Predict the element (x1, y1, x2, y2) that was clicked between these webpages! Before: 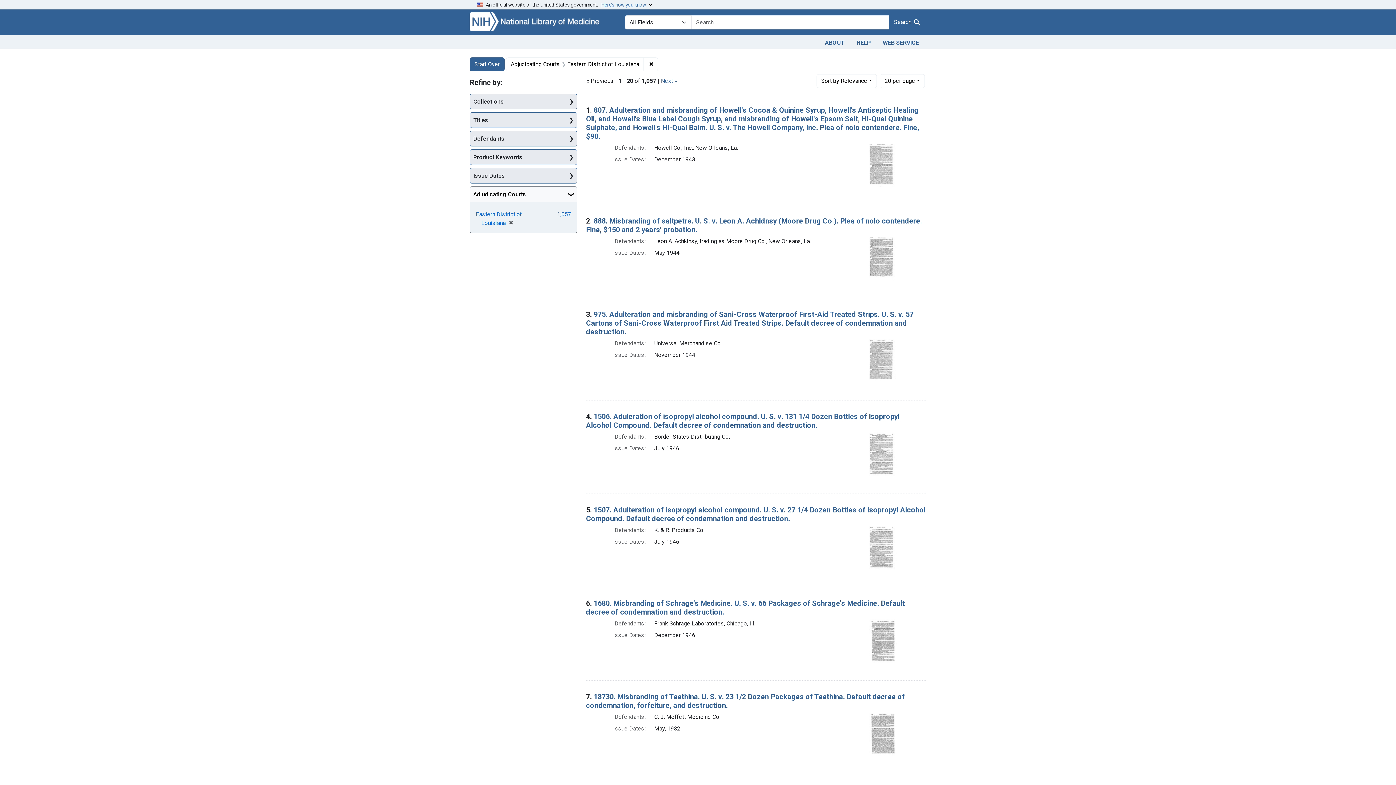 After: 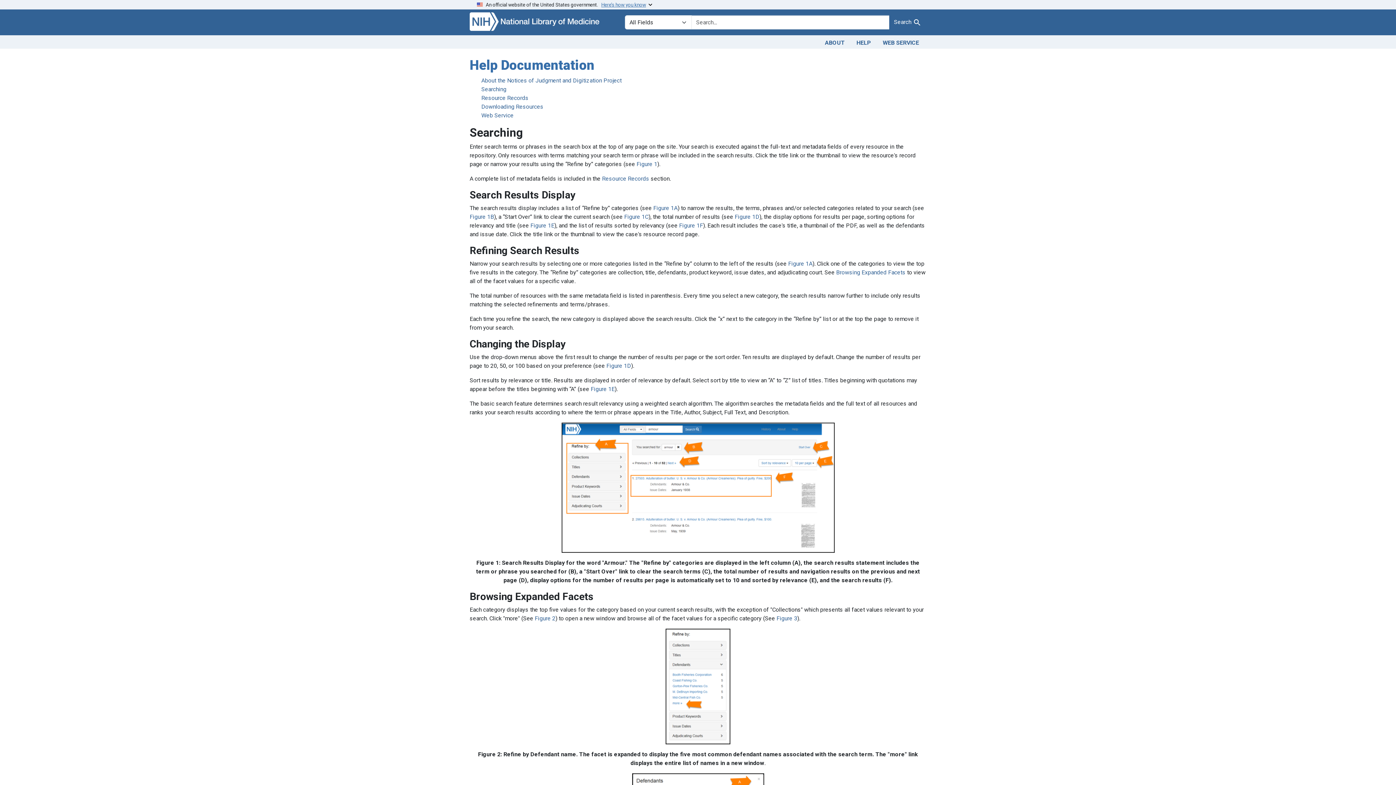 Action: label: HELP bbox: (850, 36, 877, 47)